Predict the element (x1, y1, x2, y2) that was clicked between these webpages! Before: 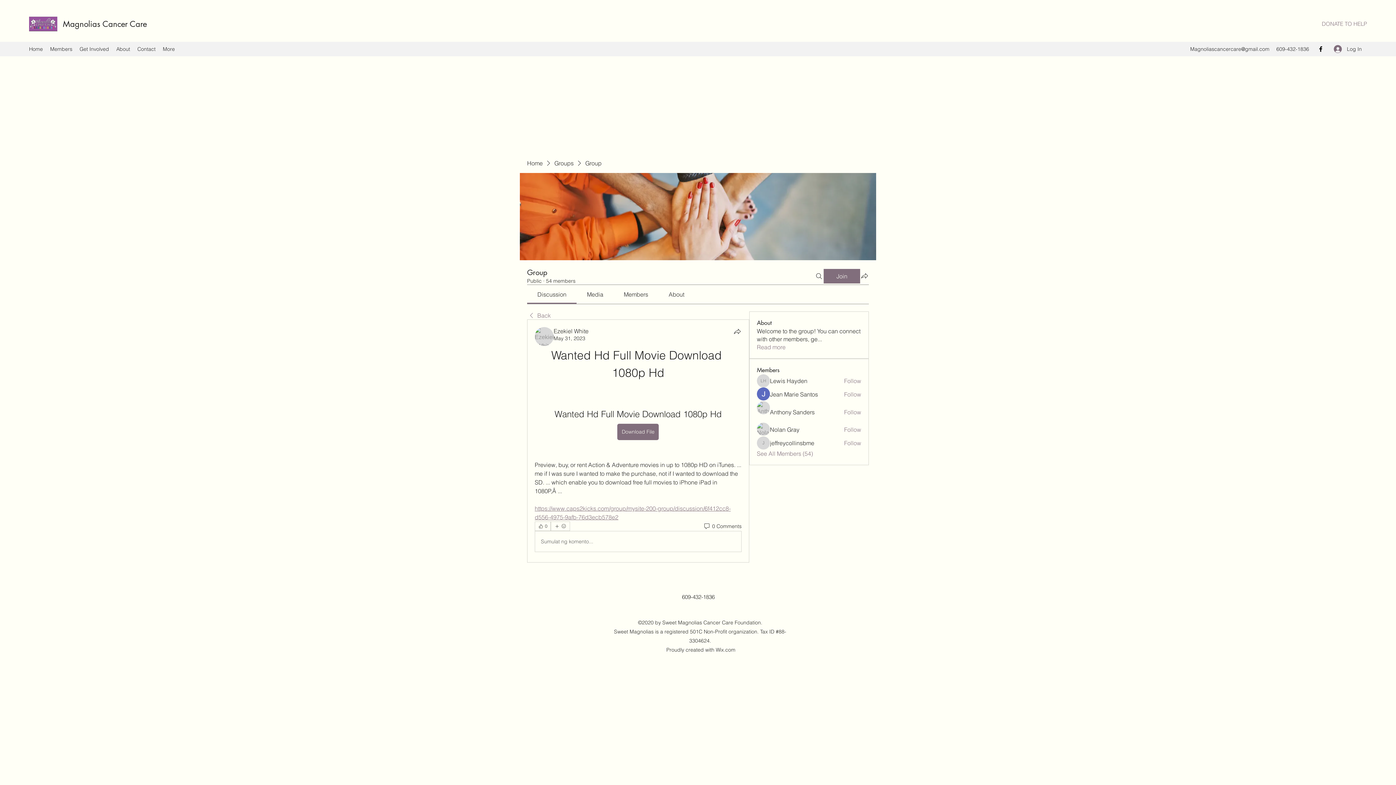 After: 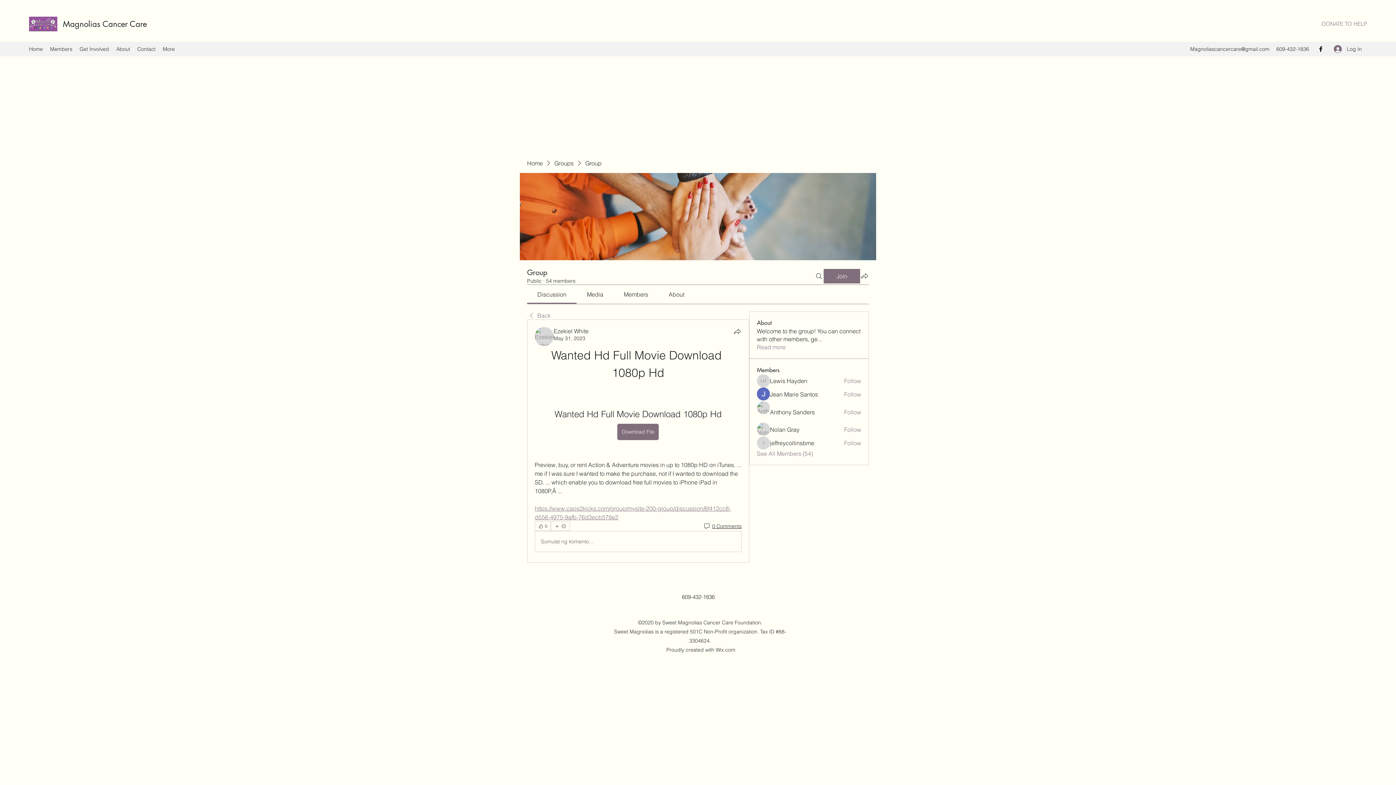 Action: label: 0 Comments bbox: (703, 523, 741, 530)